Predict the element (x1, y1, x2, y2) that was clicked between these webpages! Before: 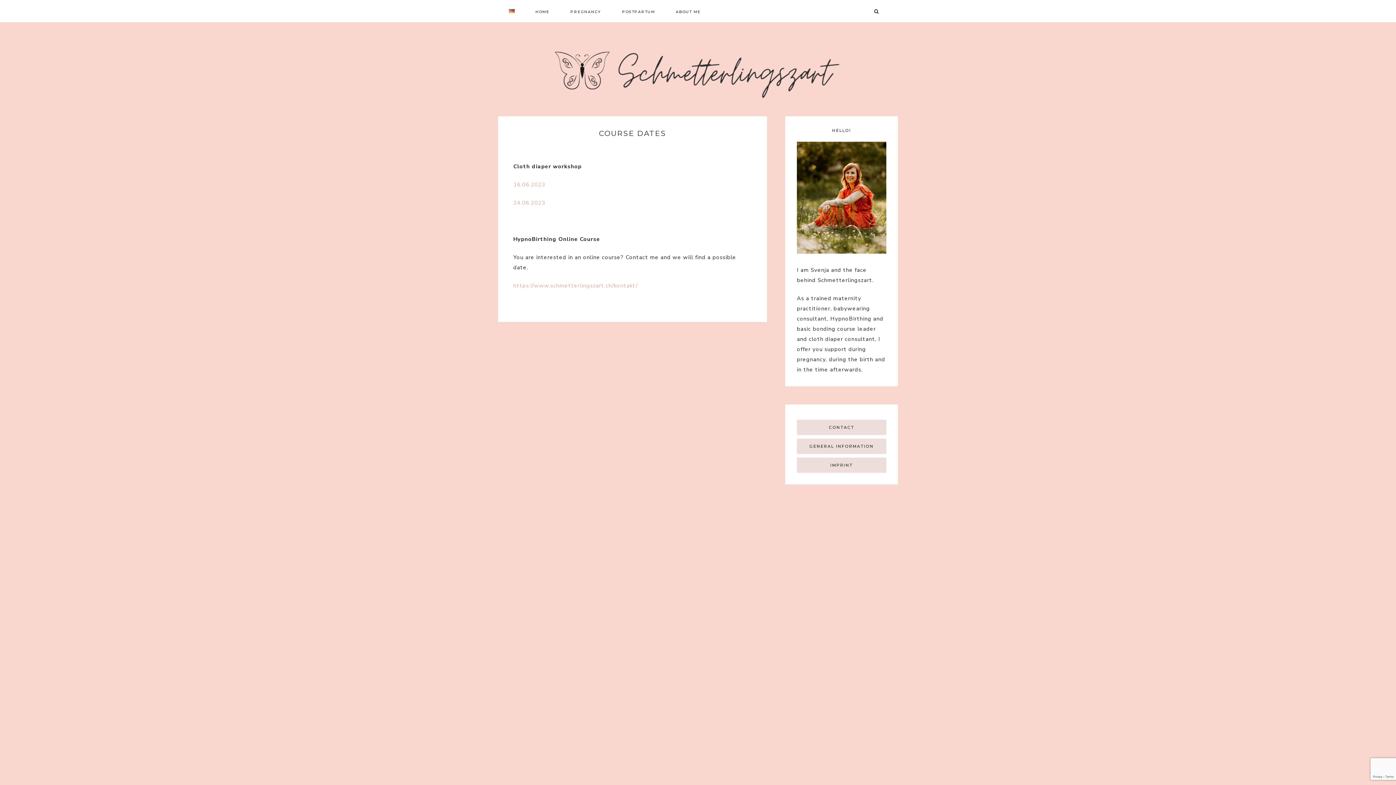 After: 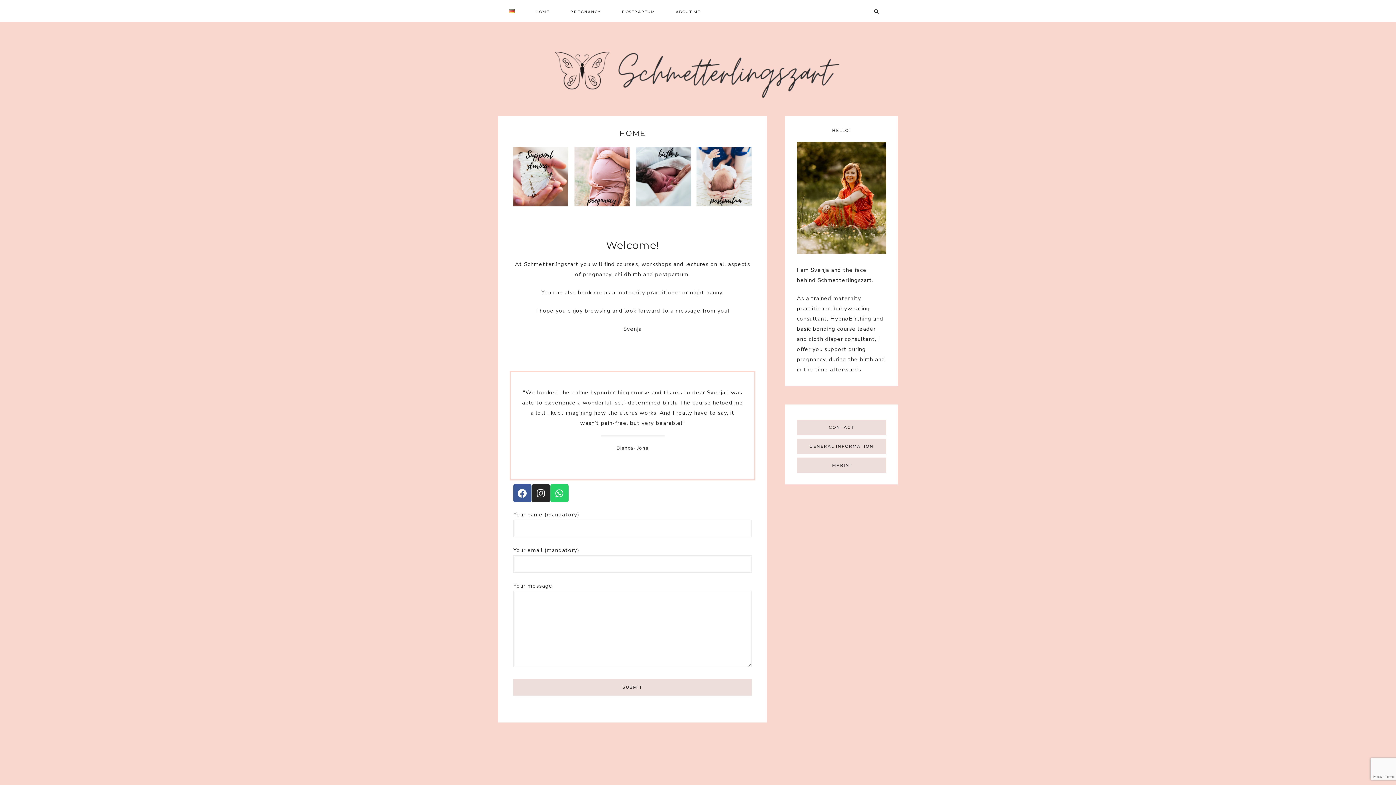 Action: bbox: (552, 38, 843, 110)